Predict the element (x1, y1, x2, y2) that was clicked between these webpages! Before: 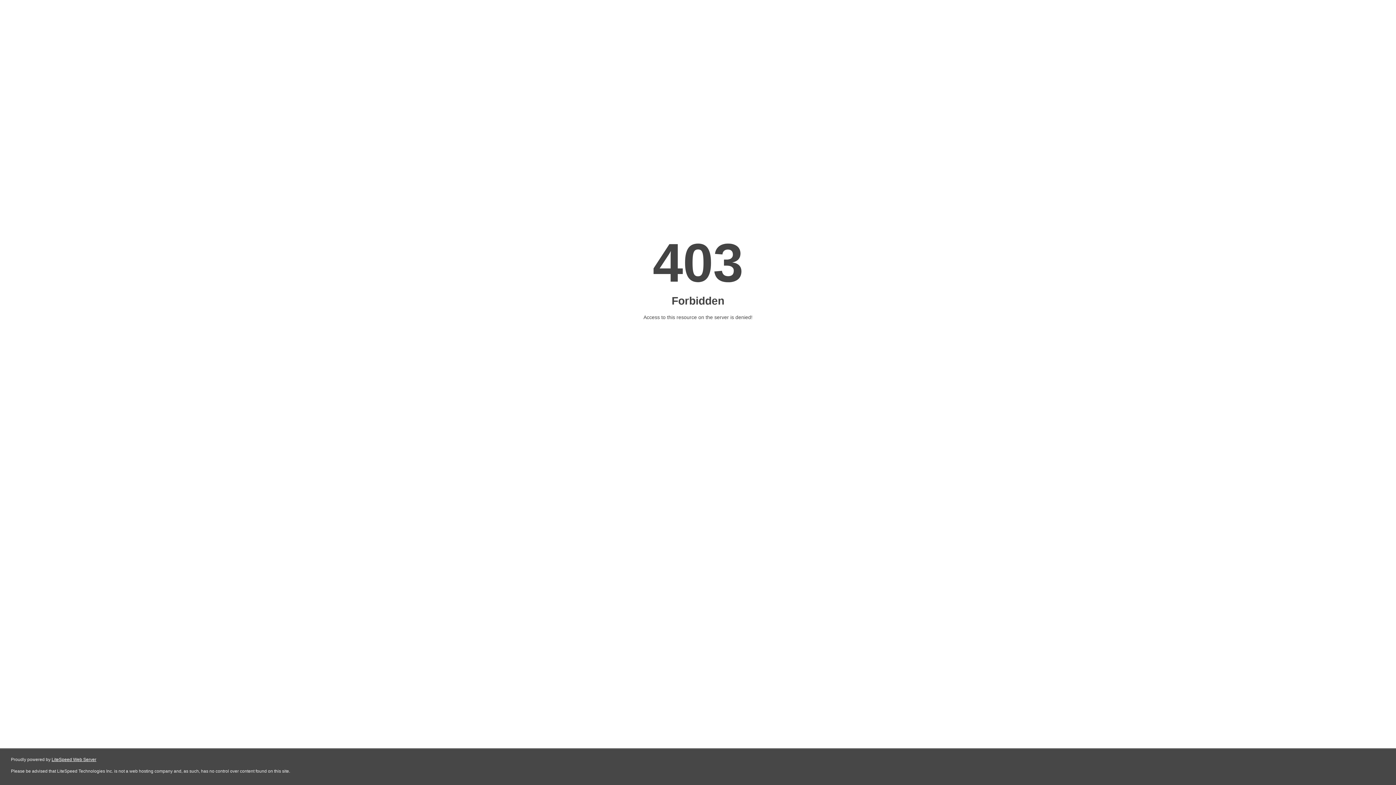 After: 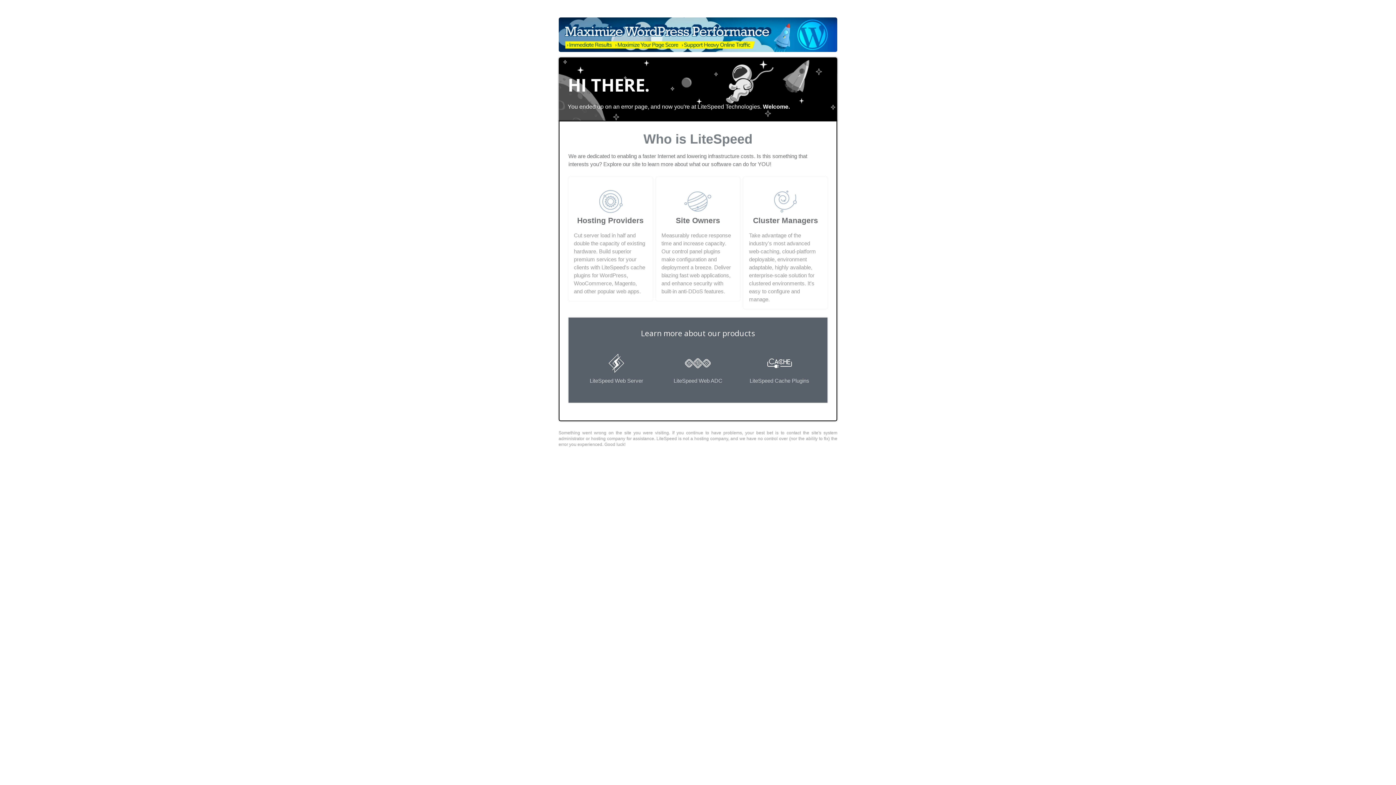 Action: bbox: (51, 757, 96, 762) label: LiteSpeed Web Server